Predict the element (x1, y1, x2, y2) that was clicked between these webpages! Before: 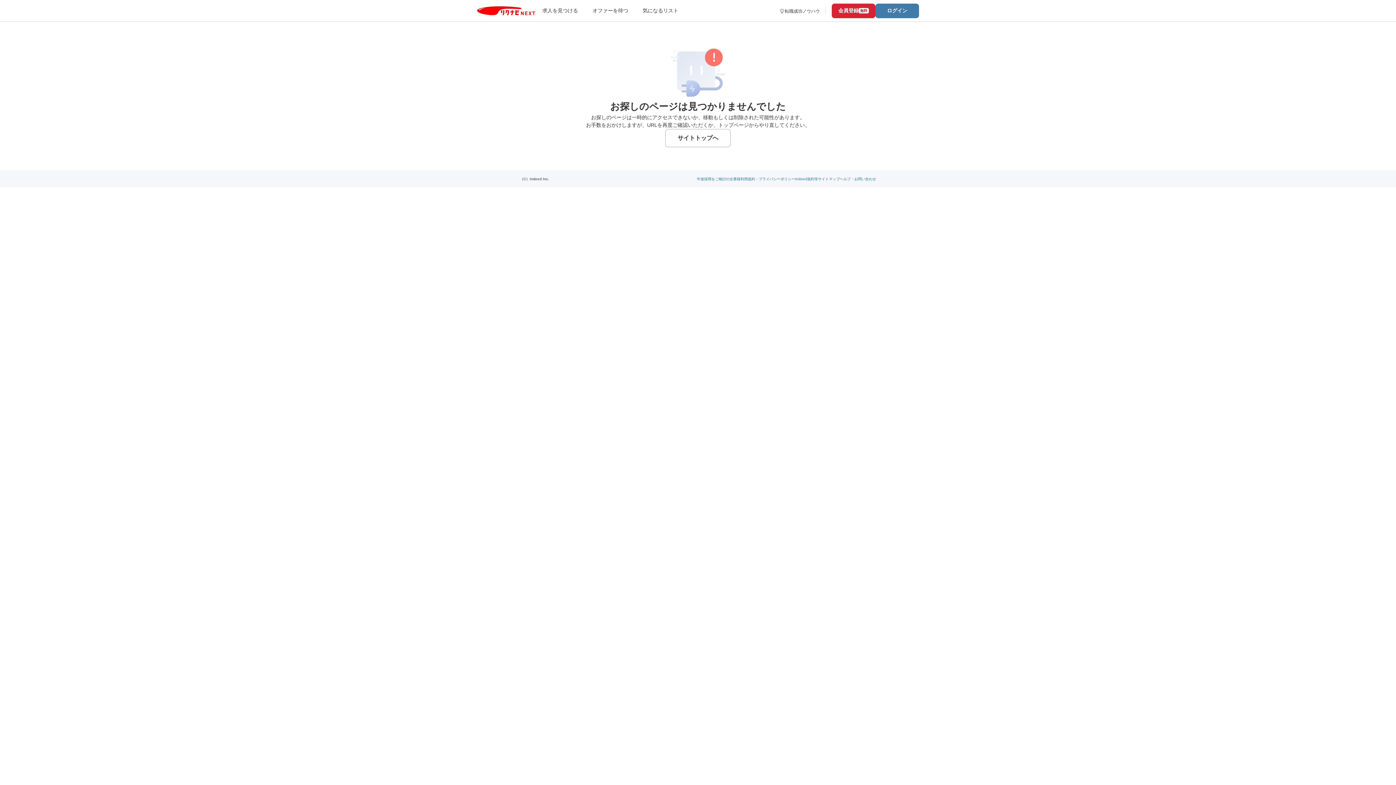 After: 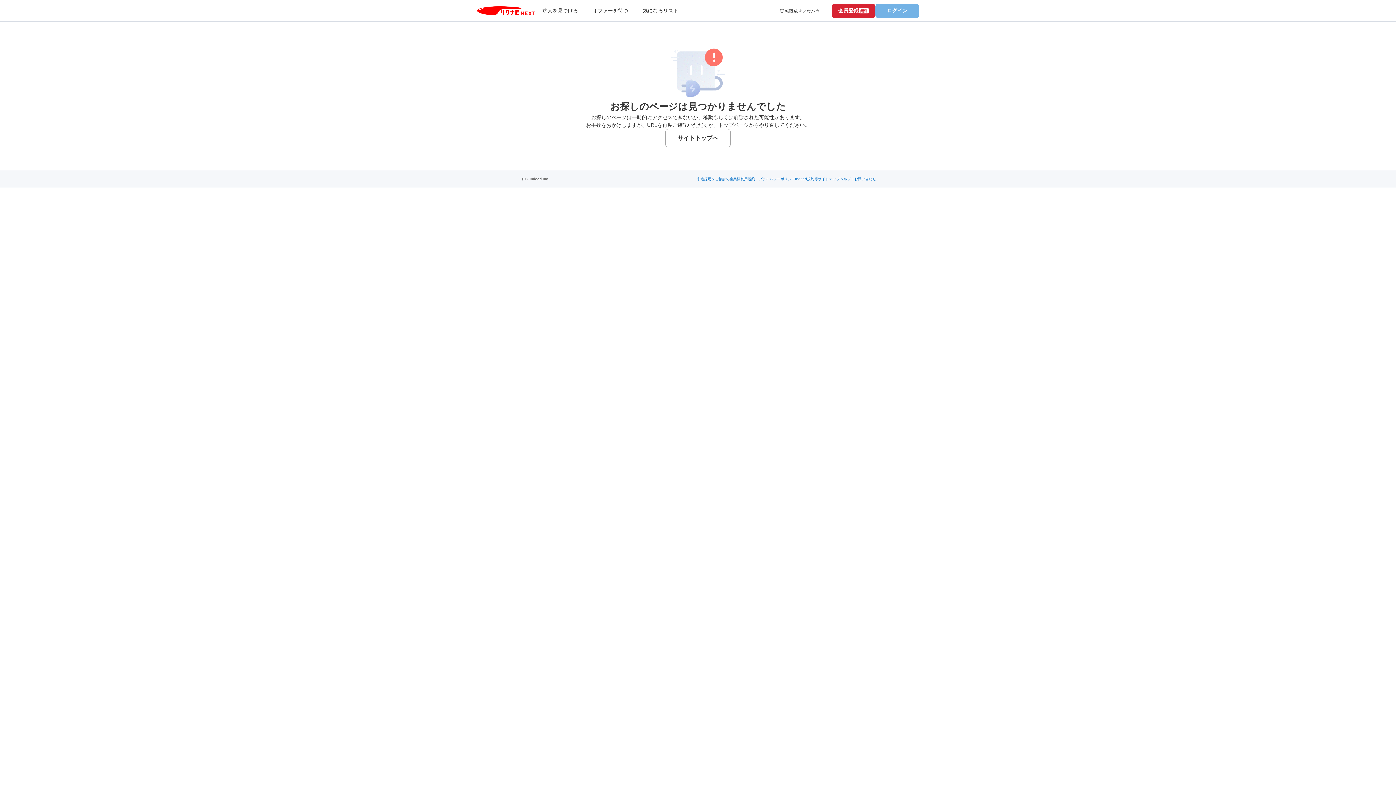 Action: bbox: (875, 3, 919, 18) label: ログイン